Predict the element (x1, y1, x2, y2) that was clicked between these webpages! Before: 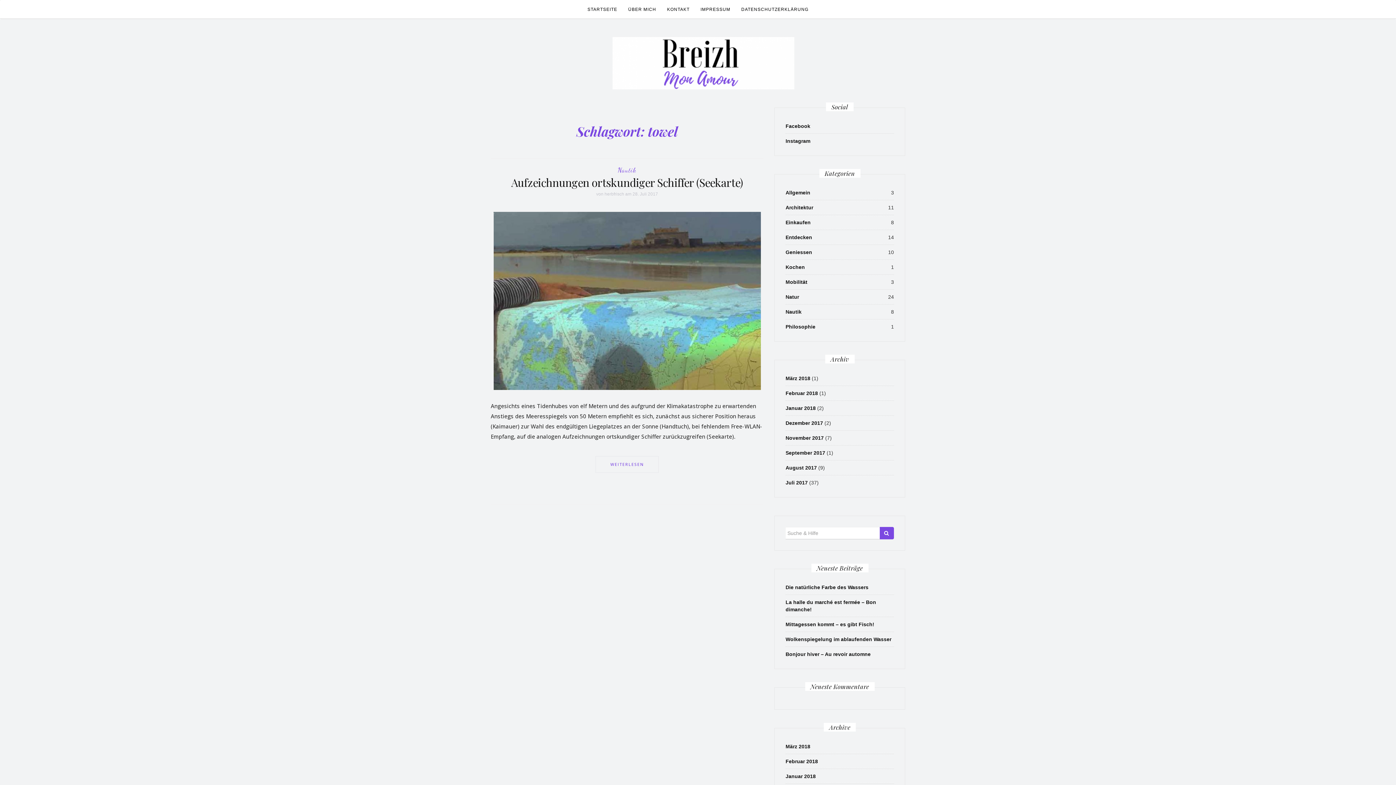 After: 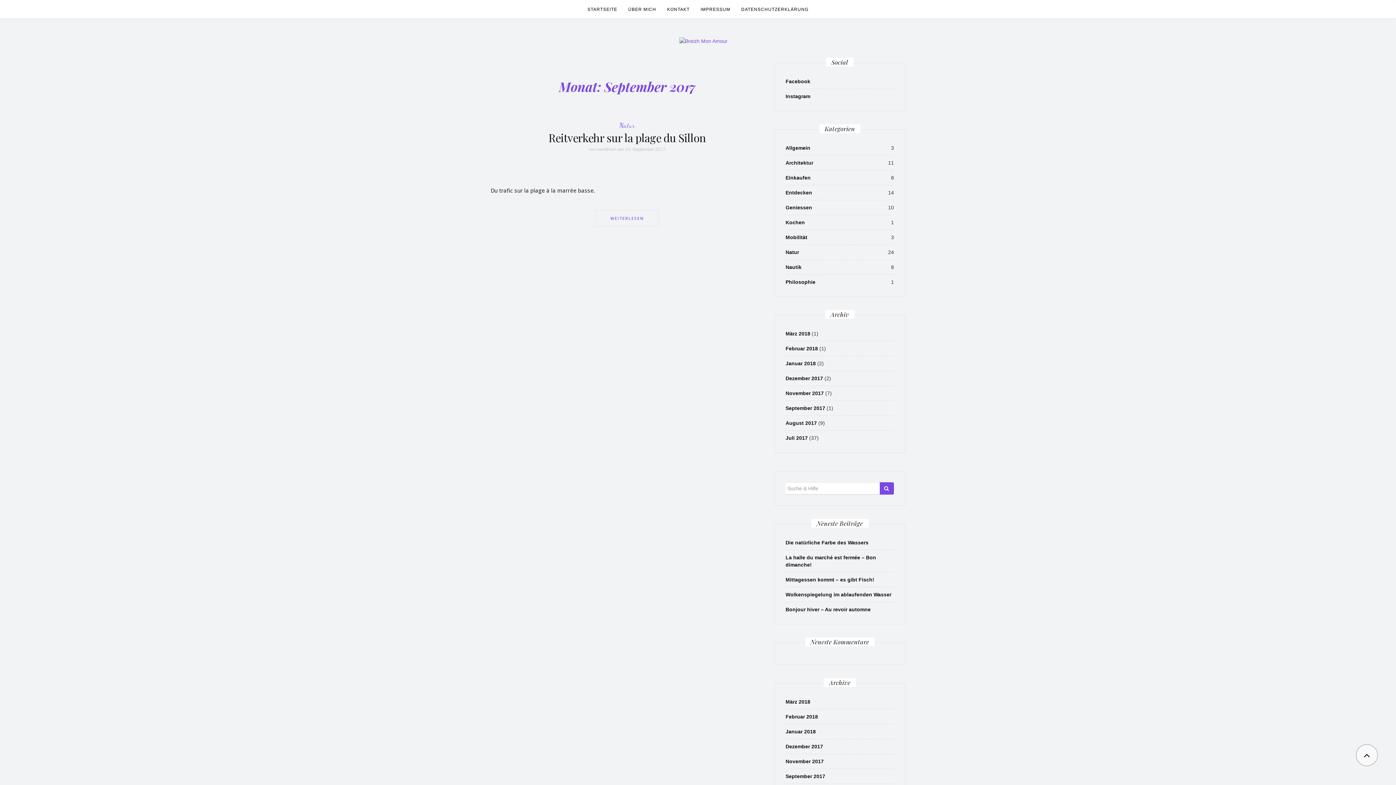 Action: bbox: (785, 450, 825, 456) label: September 2017